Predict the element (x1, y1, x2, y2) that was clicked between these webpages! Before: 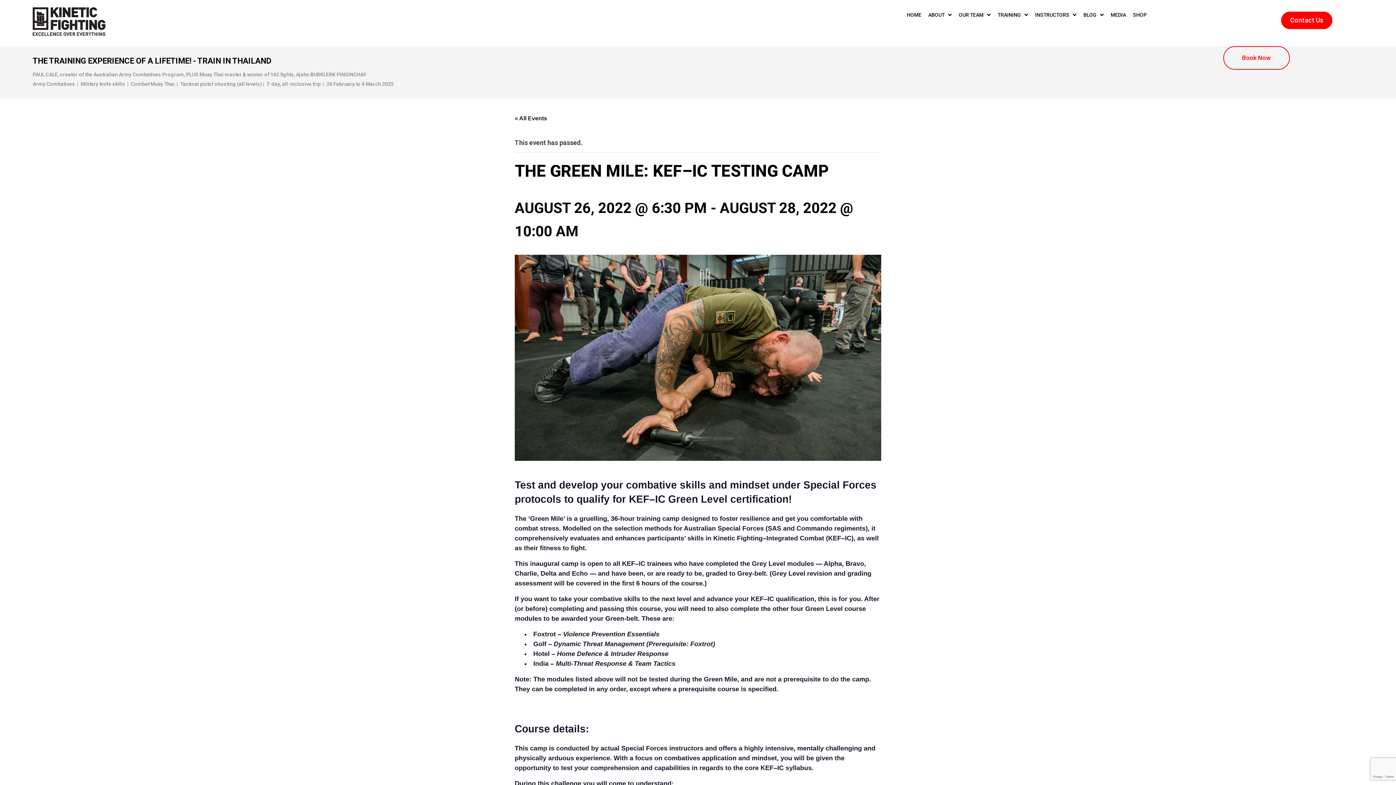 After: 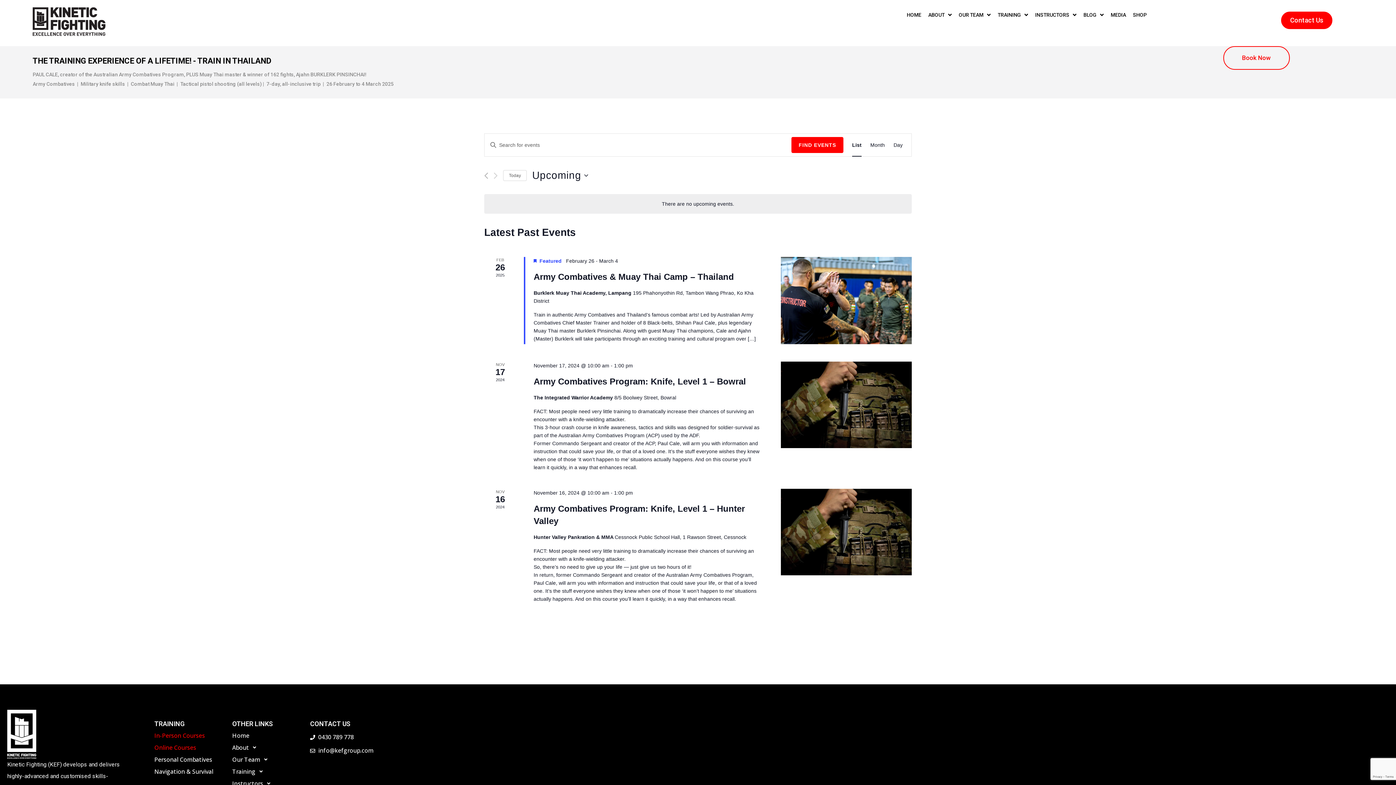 Action: bbox: (514, 115, 547, 121) label: « All Events